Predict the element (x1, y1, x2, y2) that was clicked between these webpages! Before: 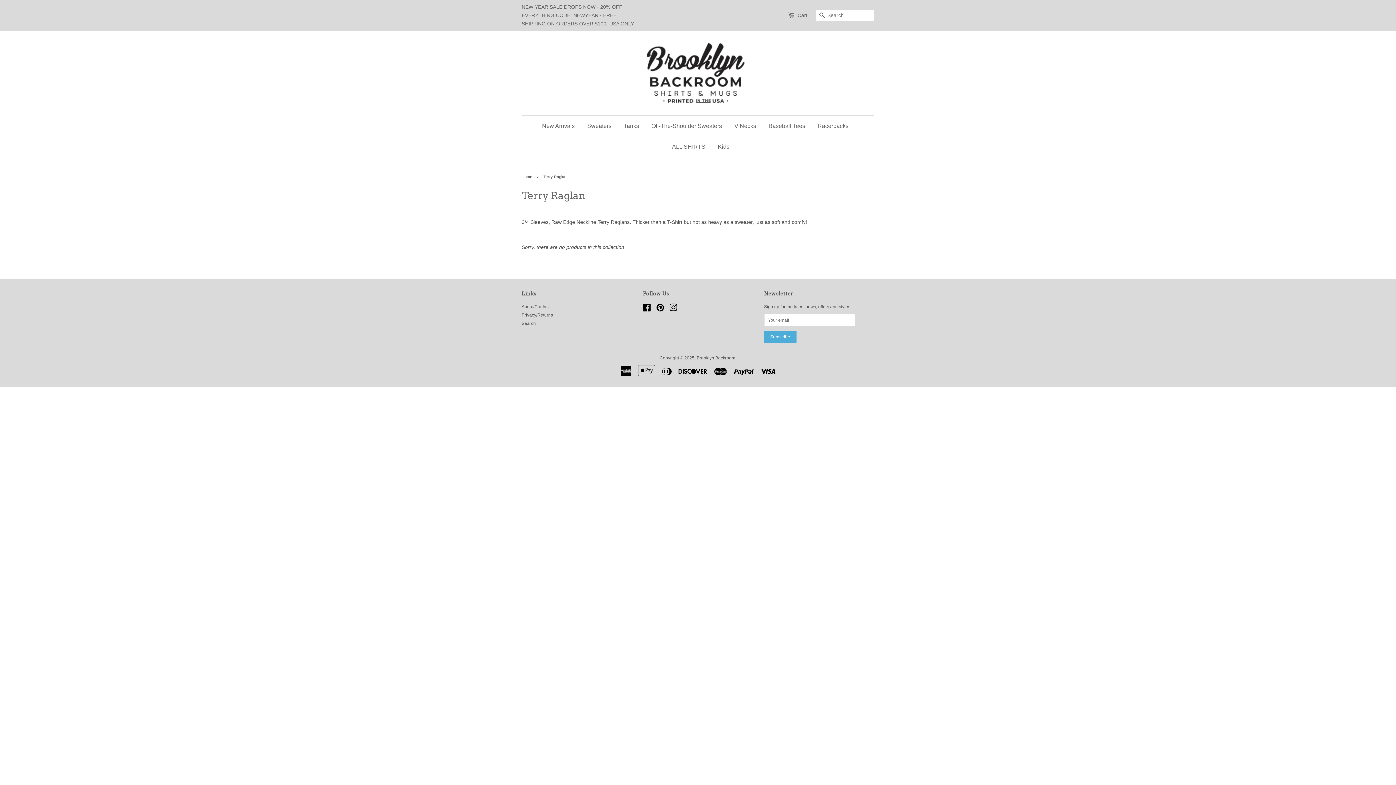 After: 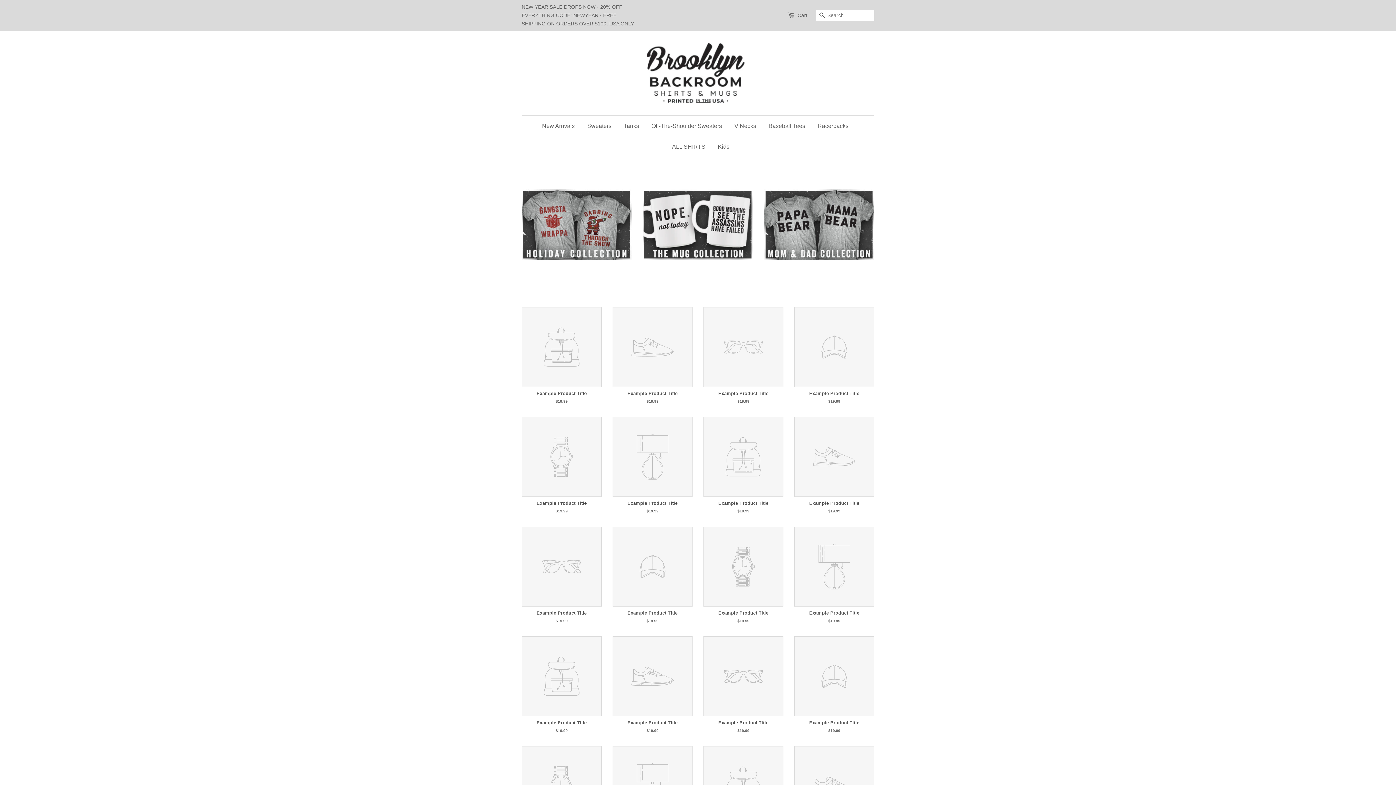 Action: label: Home bbox: (521, 174, 534, 178)